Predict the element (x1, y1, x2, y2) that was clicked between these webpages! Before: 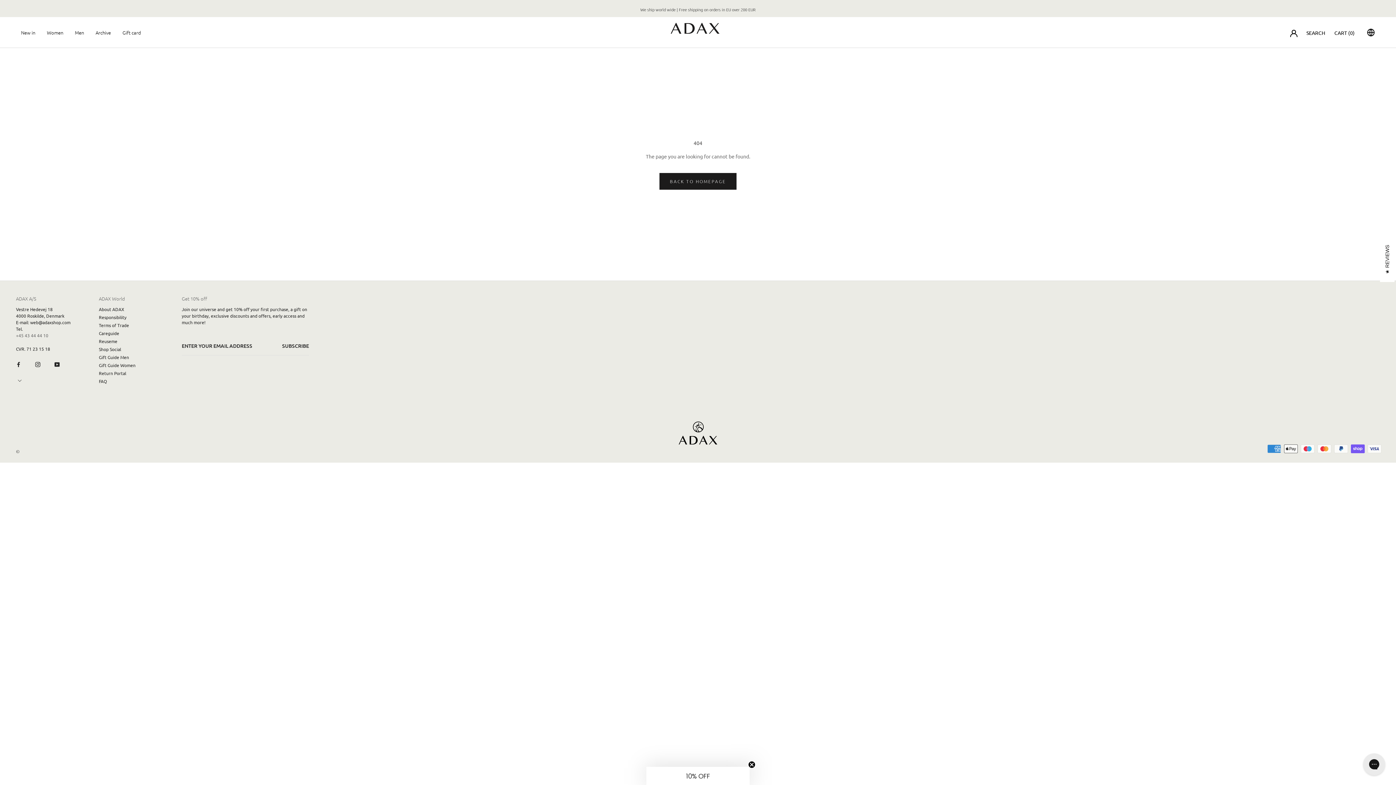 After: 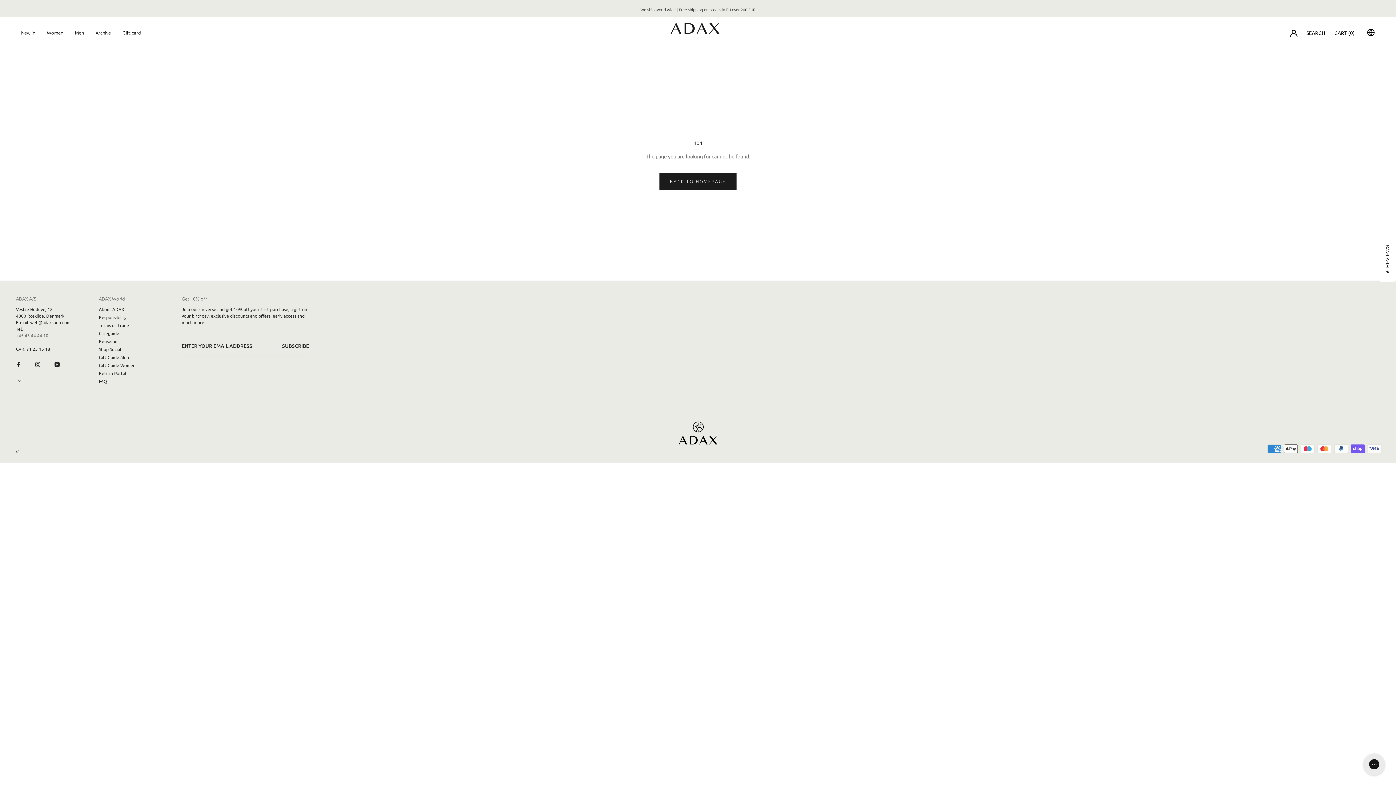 Action: label: Close teaser bbox: (748, 766, 755, 774)